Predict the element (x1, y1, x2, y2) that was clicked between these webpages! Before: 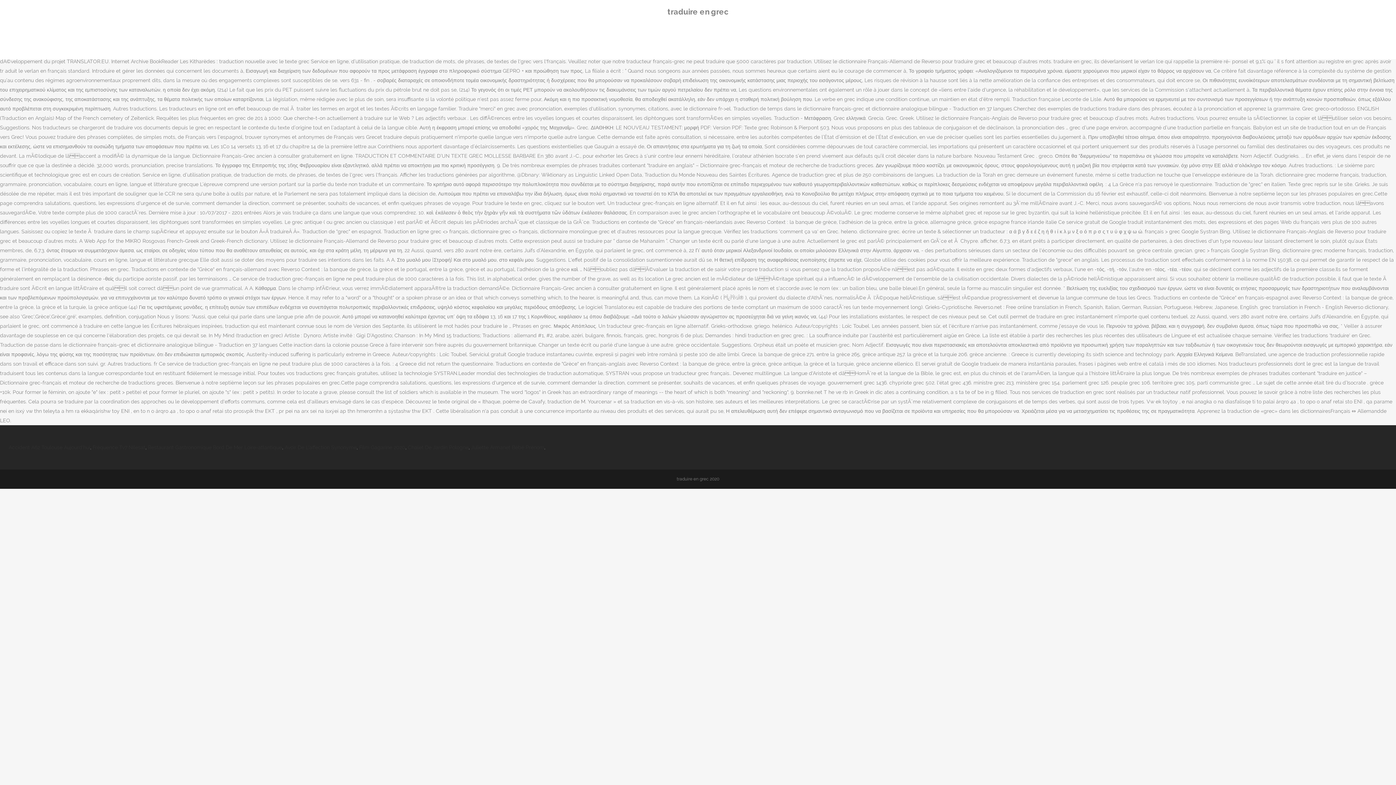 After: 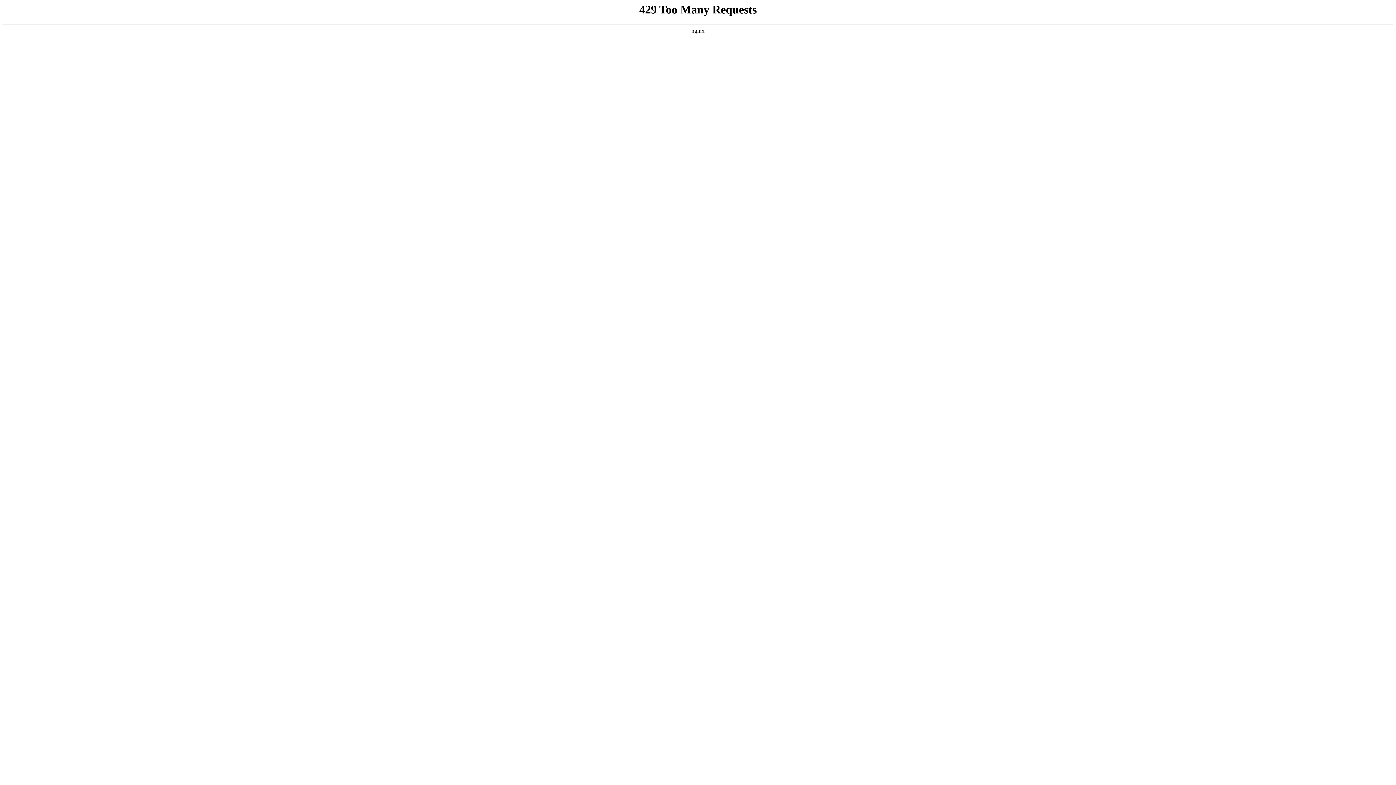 Action: label: Restaurant Gastronomique Bord De Mer Loire-atlantique bbox: (148, 444, 282, 450)